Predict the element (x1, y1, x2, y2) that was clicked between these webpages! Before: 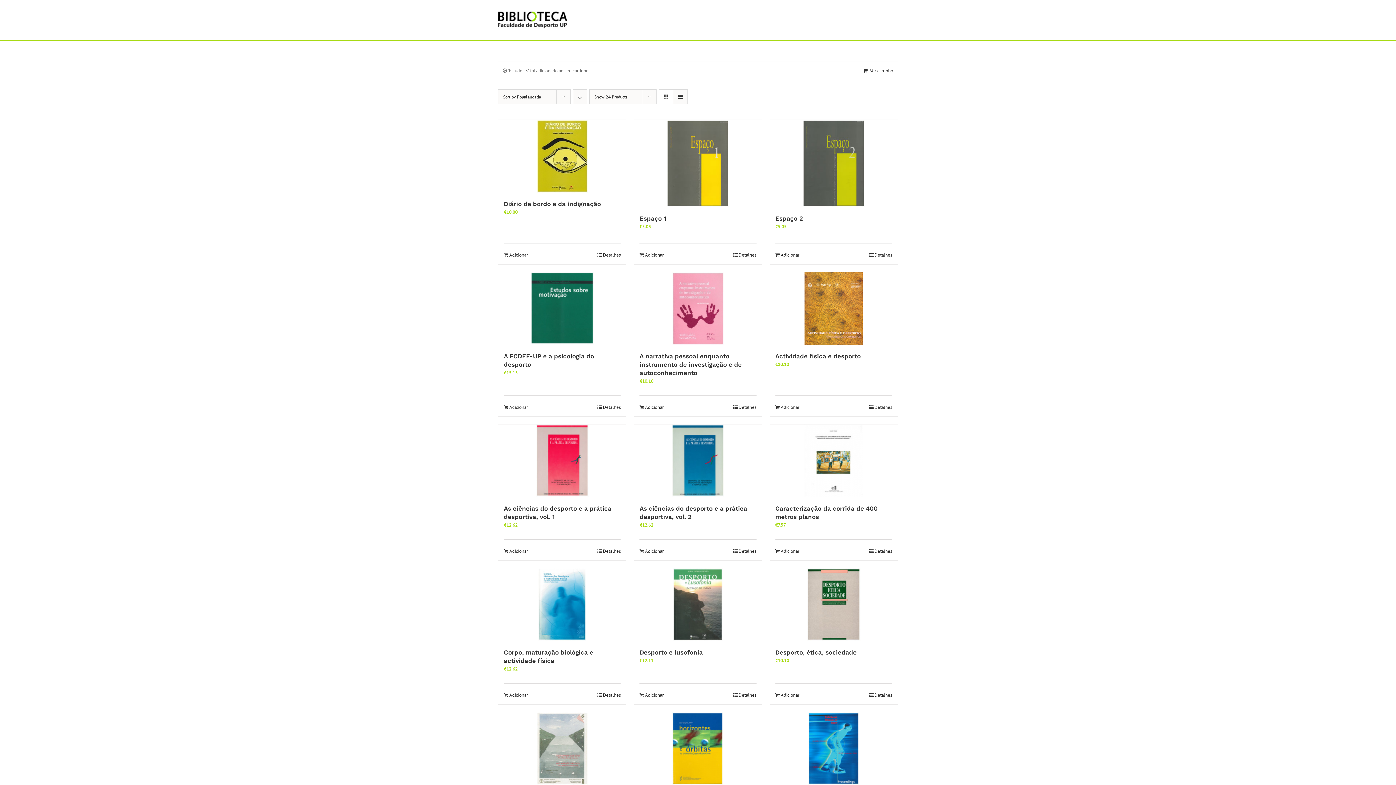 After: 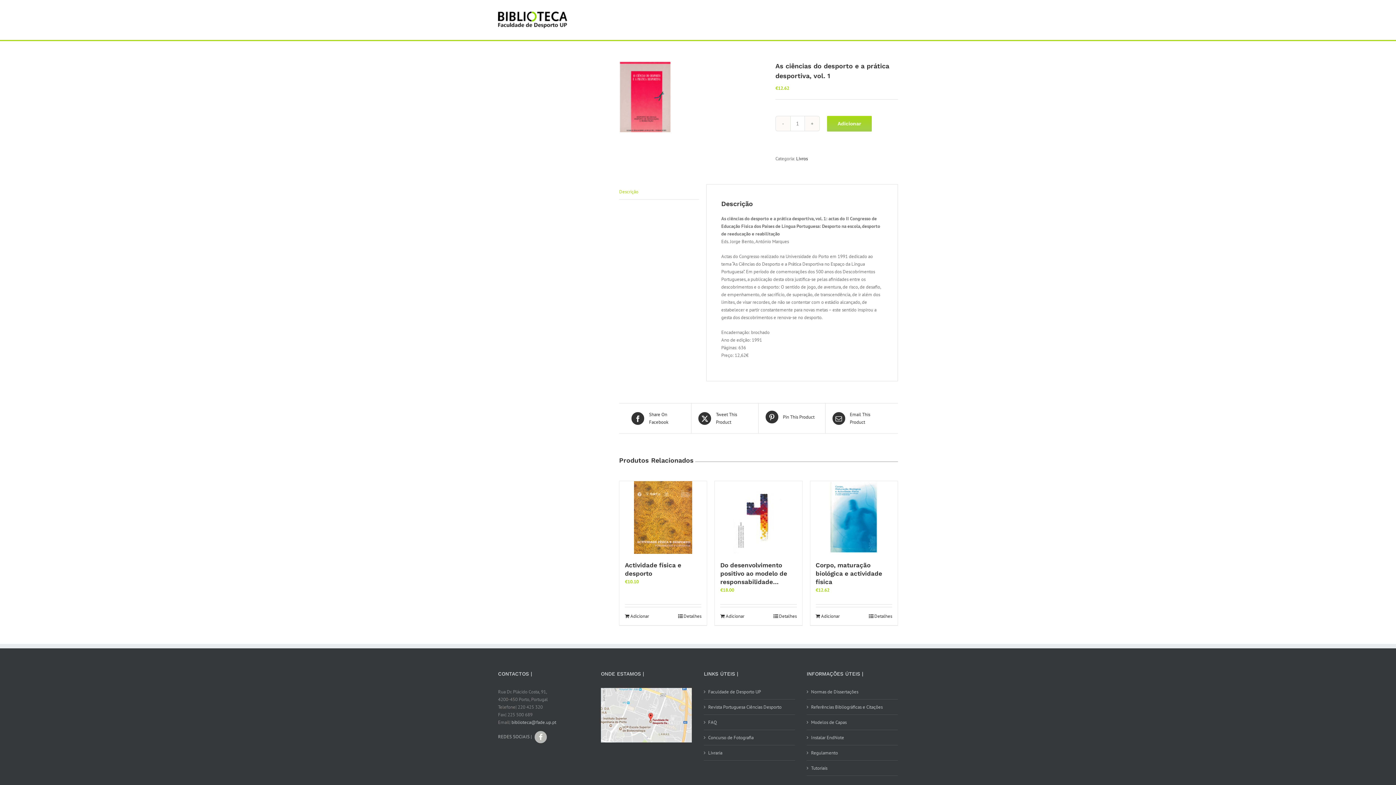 Action: label: Detalhes bbox: (597, 548, 620, 554)